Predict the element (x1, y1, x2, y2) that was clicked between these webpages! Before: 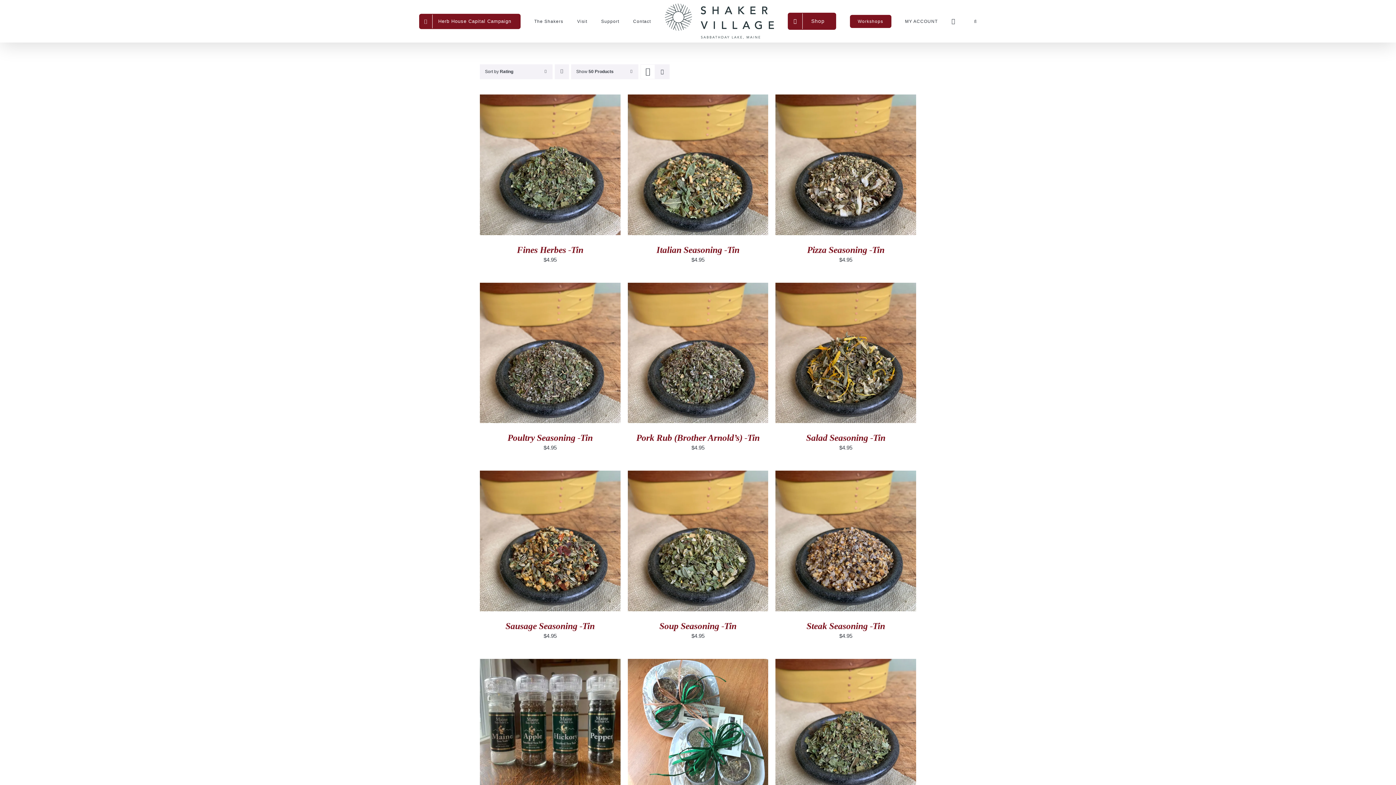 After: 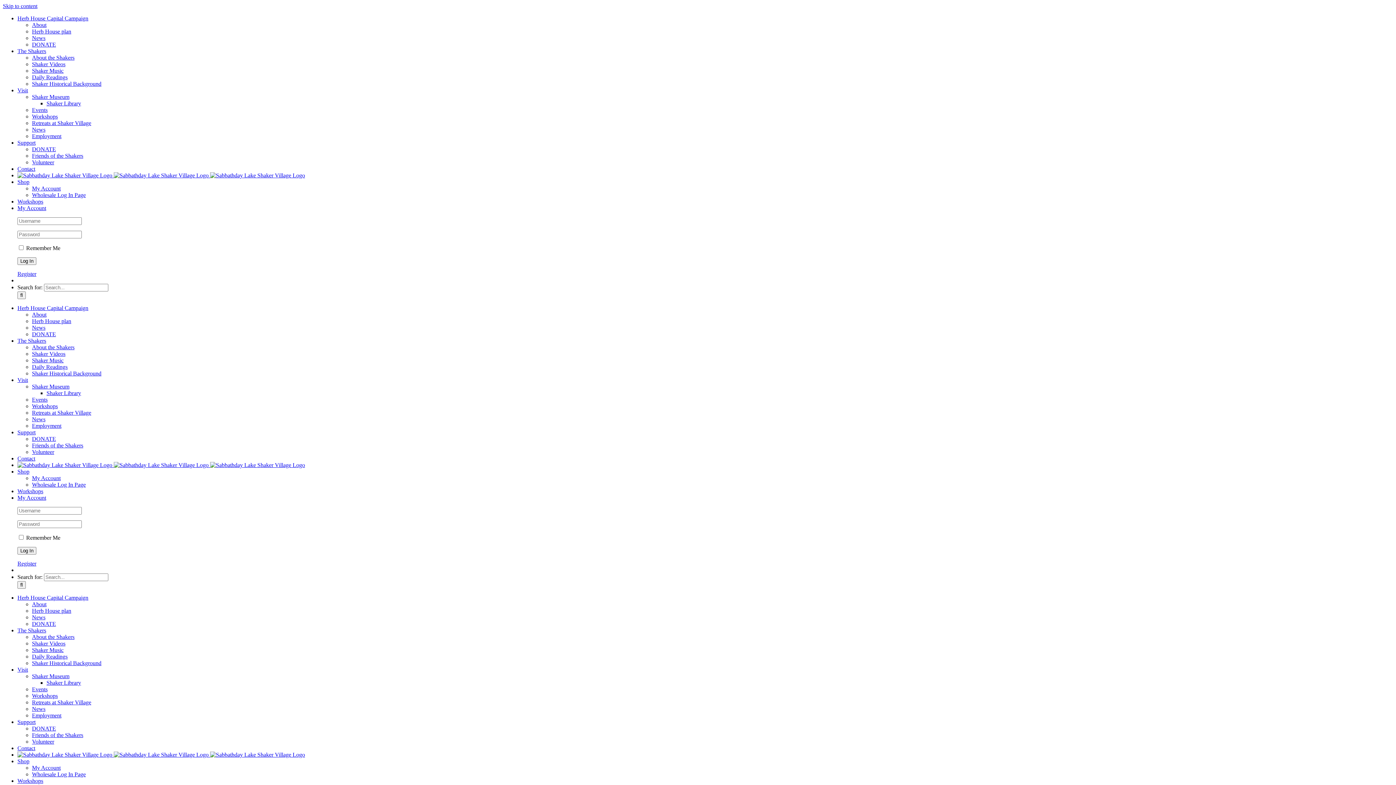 Action: bbox: (905, 12, 938, 30) label: MY ACCOUNT